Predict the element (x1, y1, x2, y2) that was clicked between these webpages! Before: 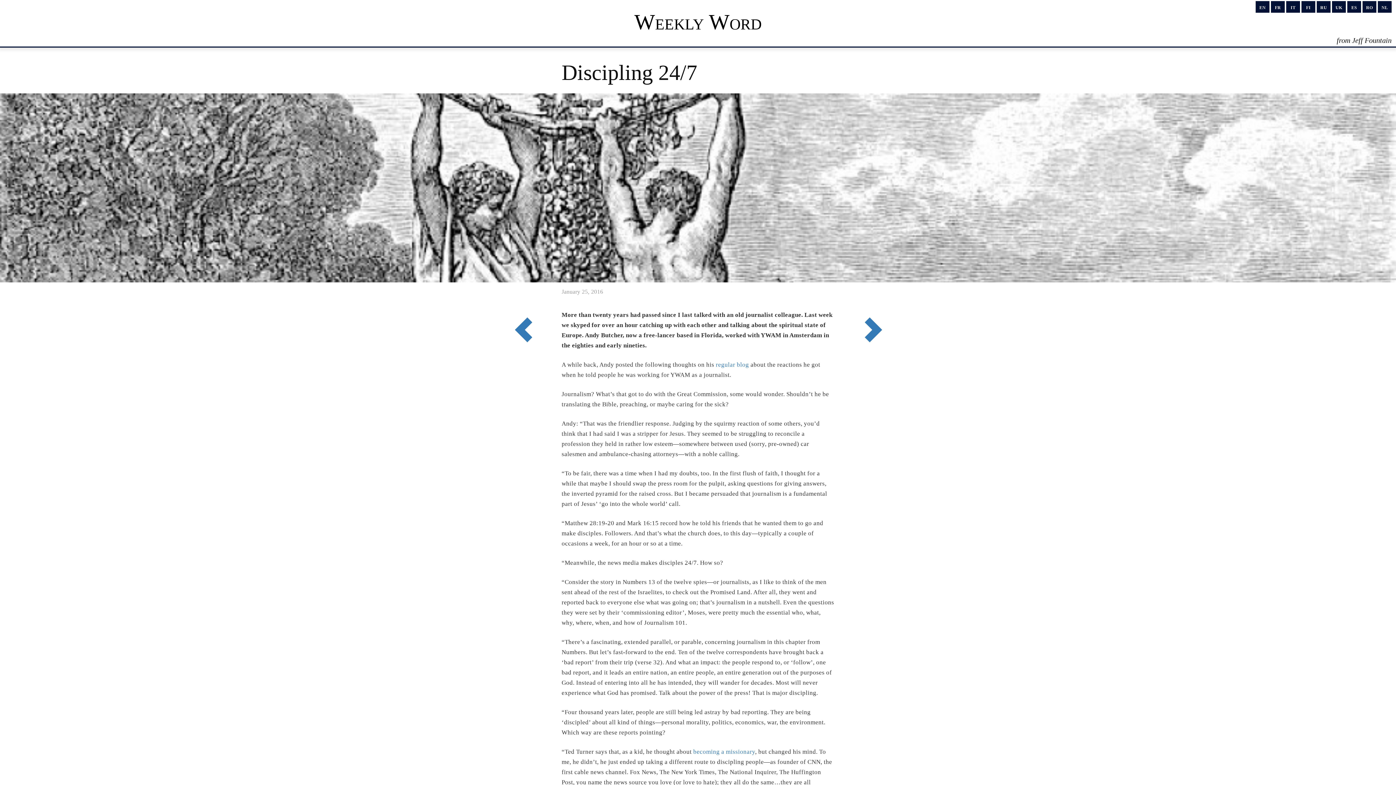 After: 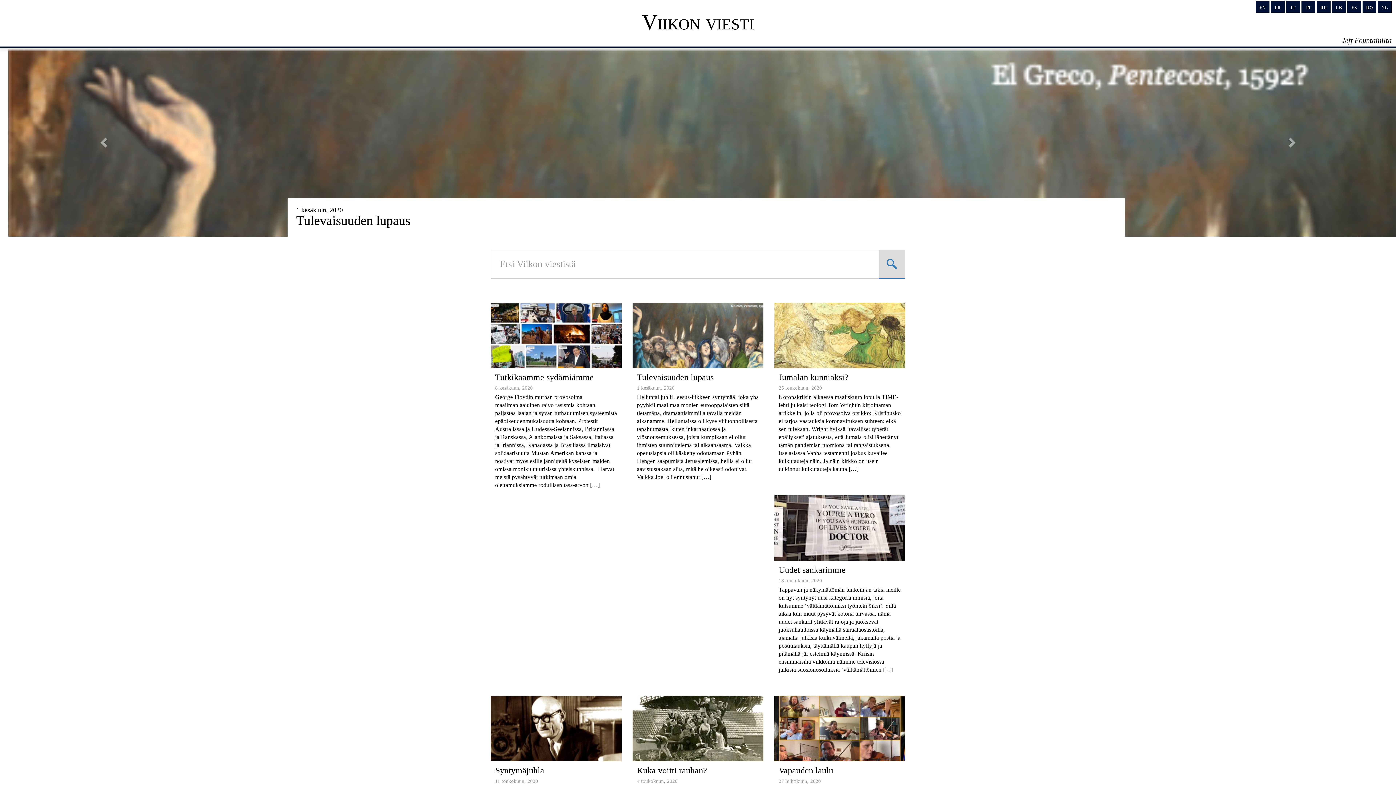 Action: label: FI bbox: (1301, 1, 1315, 12)